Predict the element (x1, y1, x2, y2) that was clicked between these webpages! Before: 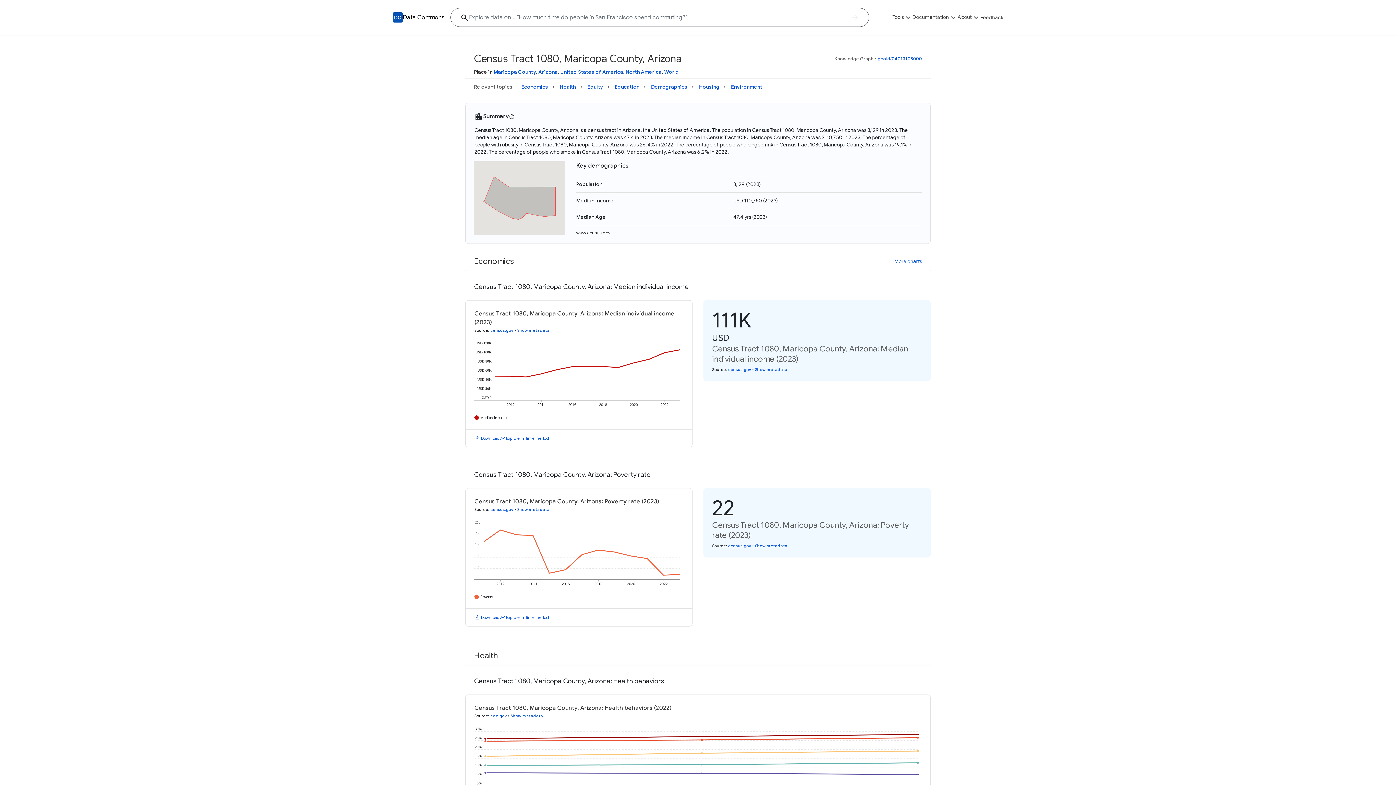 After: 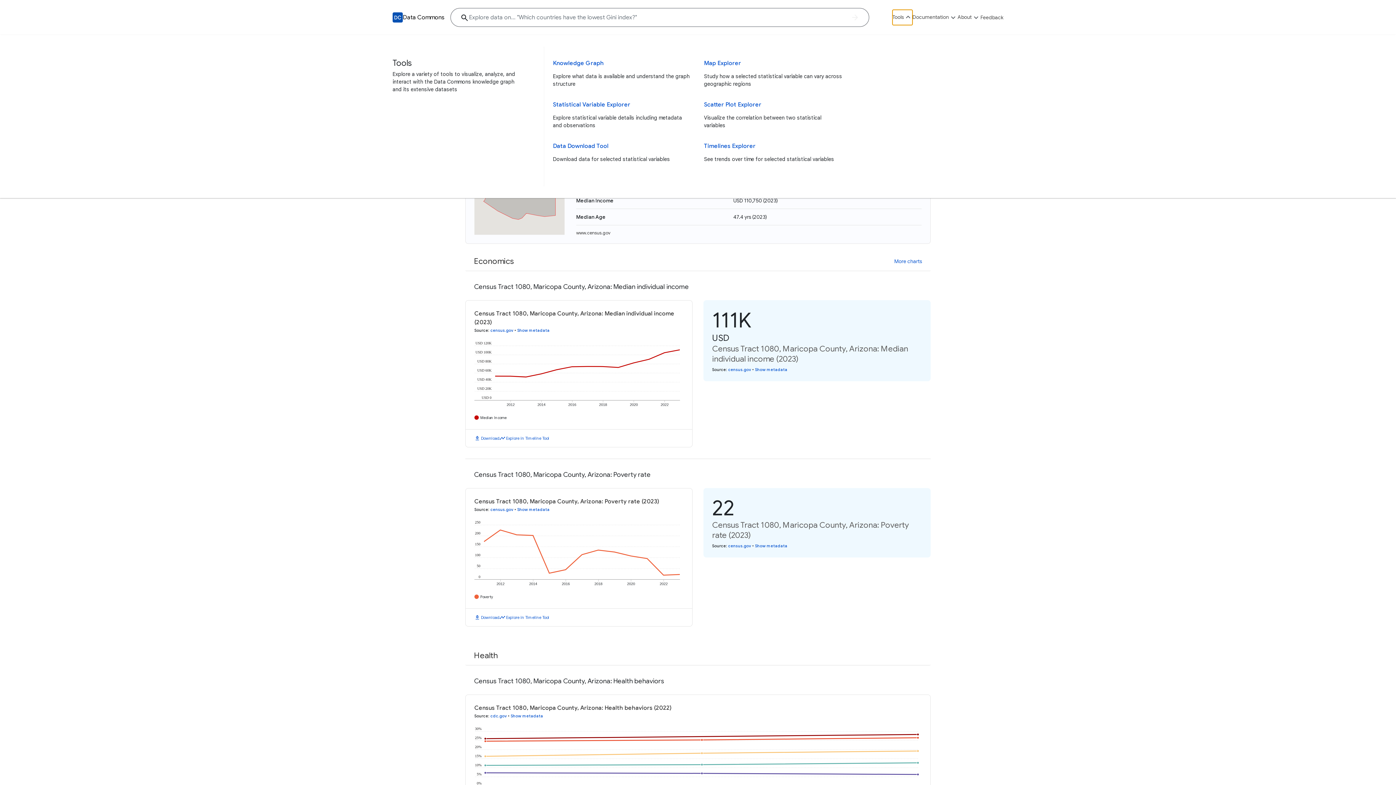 Action: label: Tools bbox: (892, 9, 912, 25)